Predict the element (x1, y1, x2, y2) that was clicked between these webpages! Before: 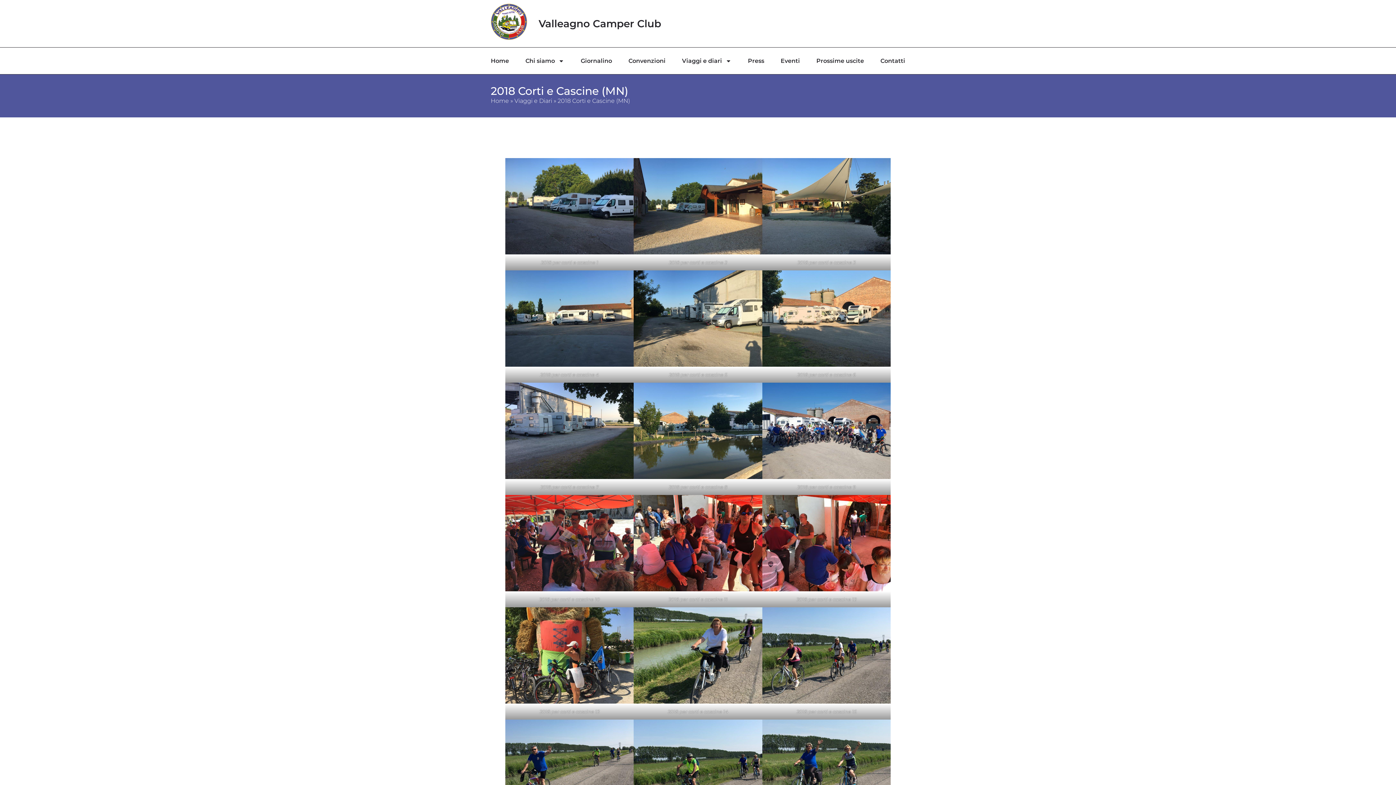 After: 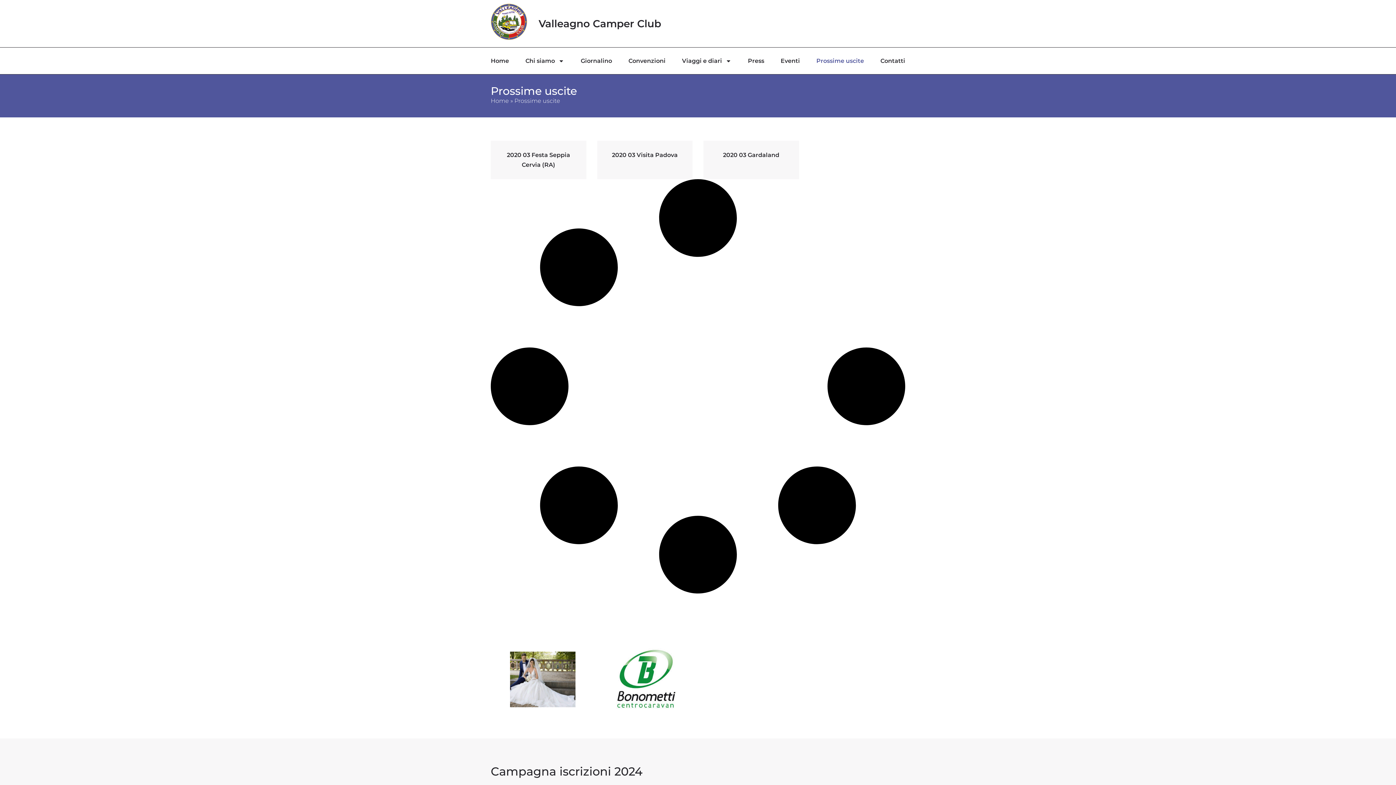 Action: bbox: (816, 51, 864, 70) label: Prossime uscite